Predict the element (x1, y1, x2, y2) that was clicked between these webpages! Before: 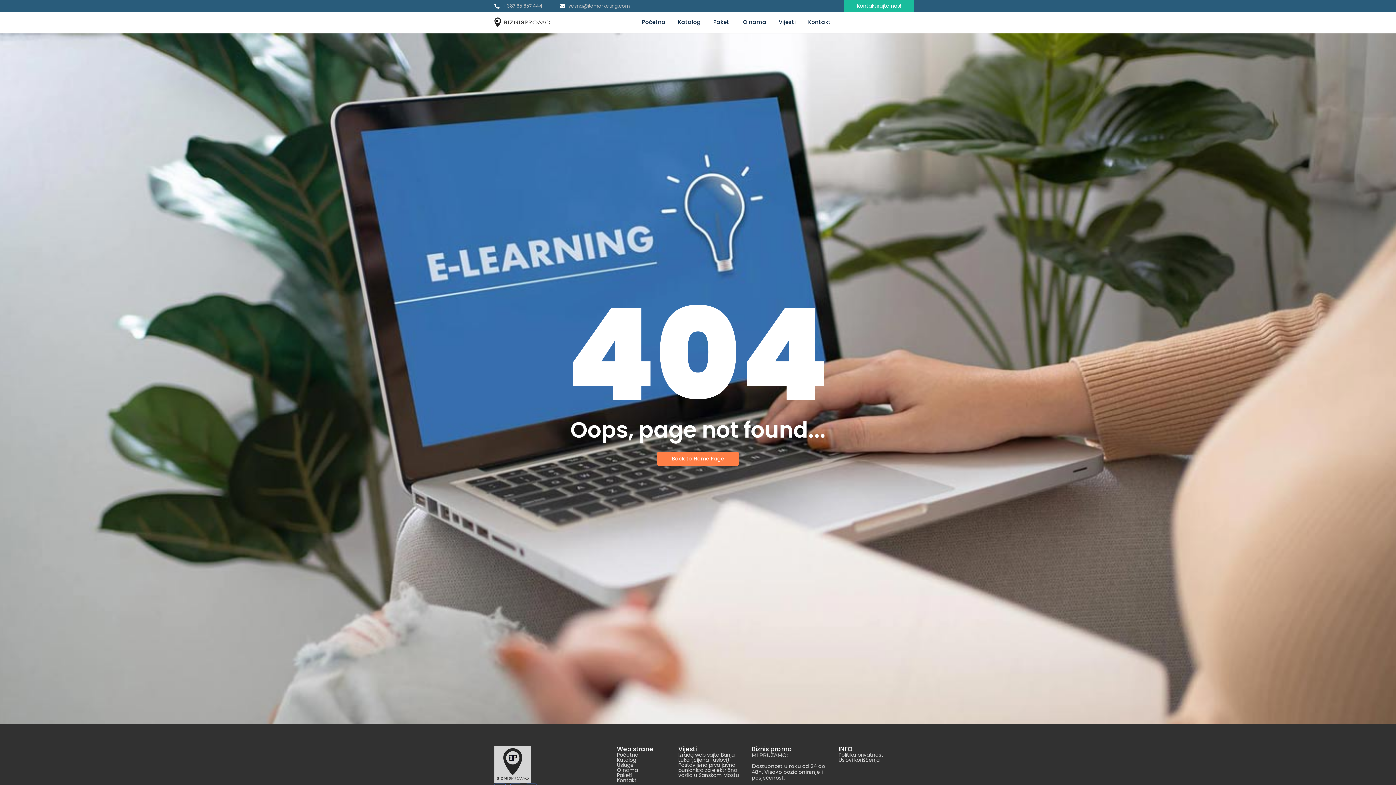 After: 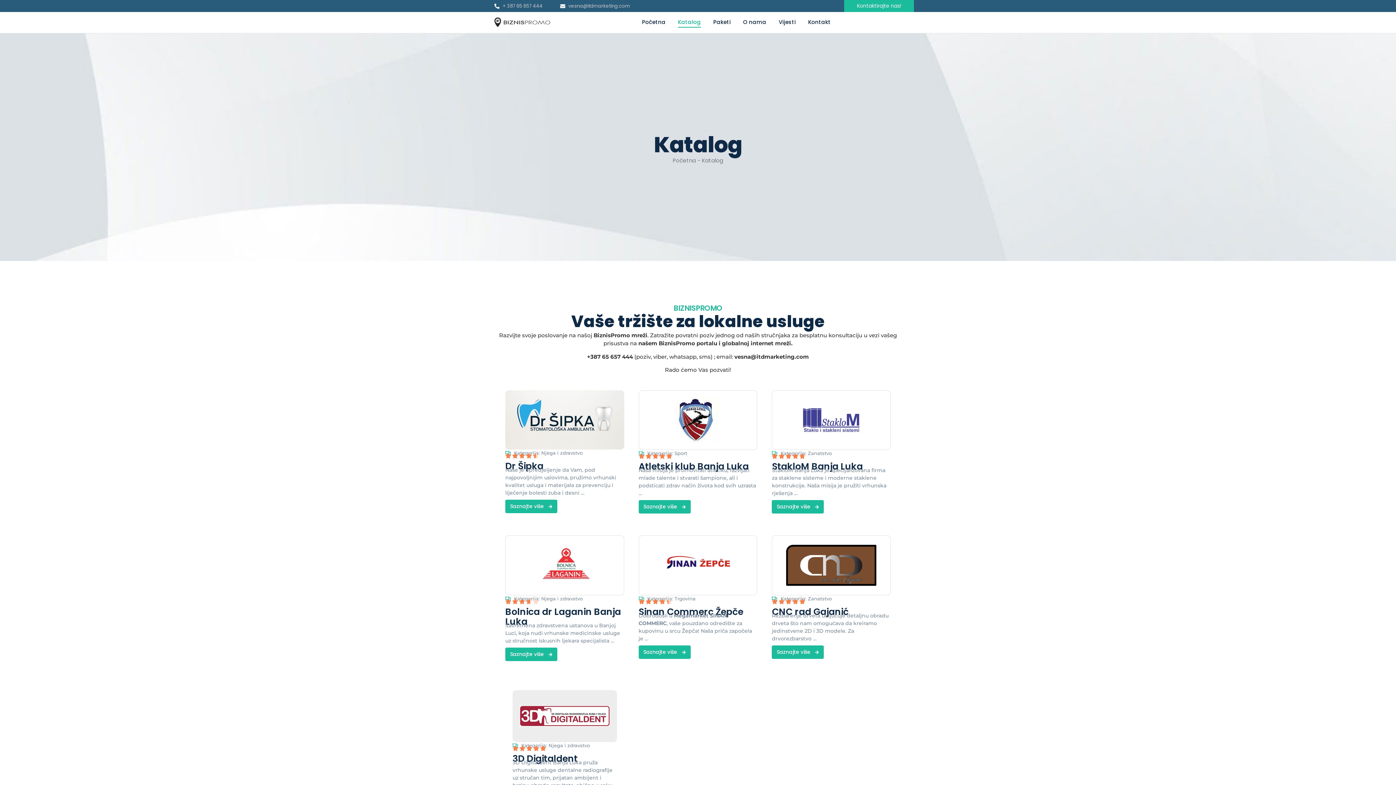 Action: label: Katalog bbox: (675, 17, 703, 27)